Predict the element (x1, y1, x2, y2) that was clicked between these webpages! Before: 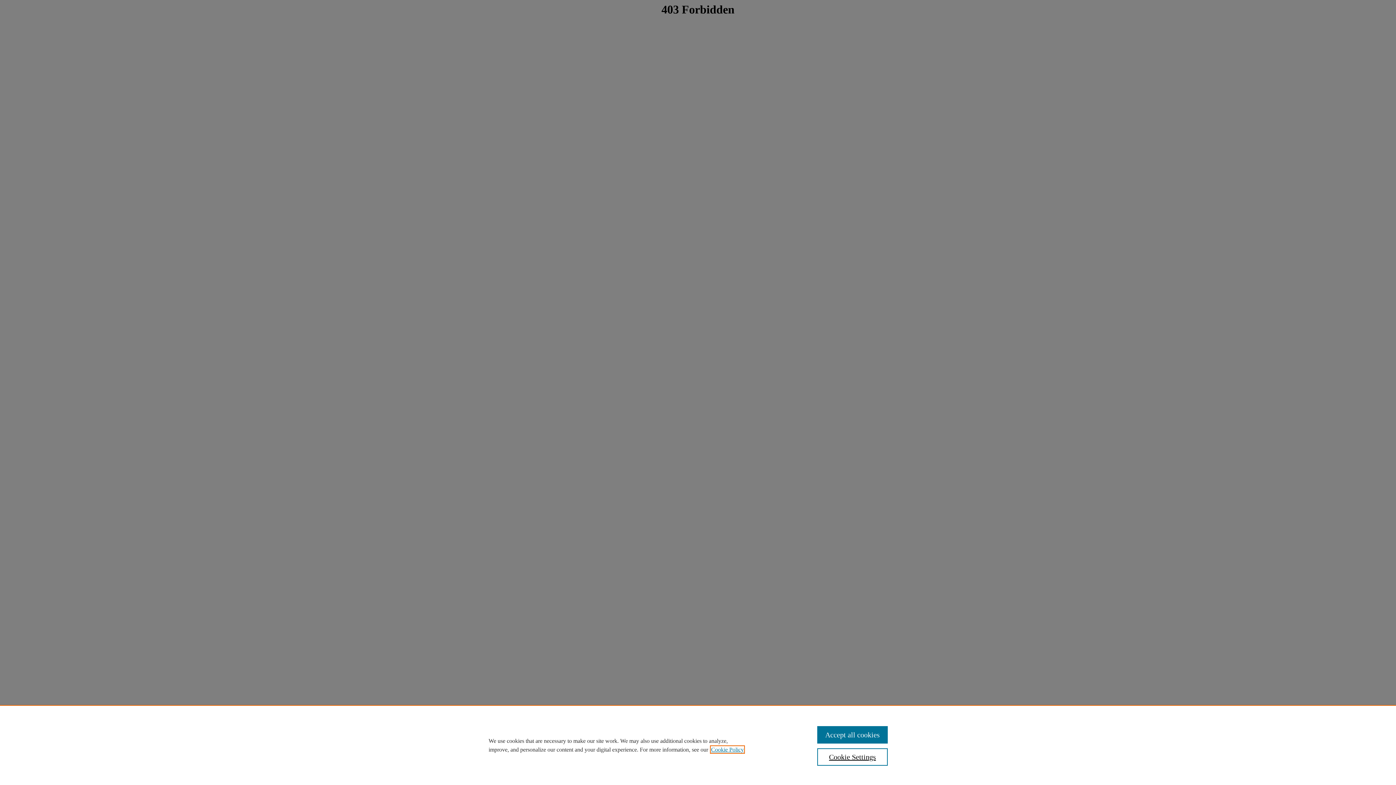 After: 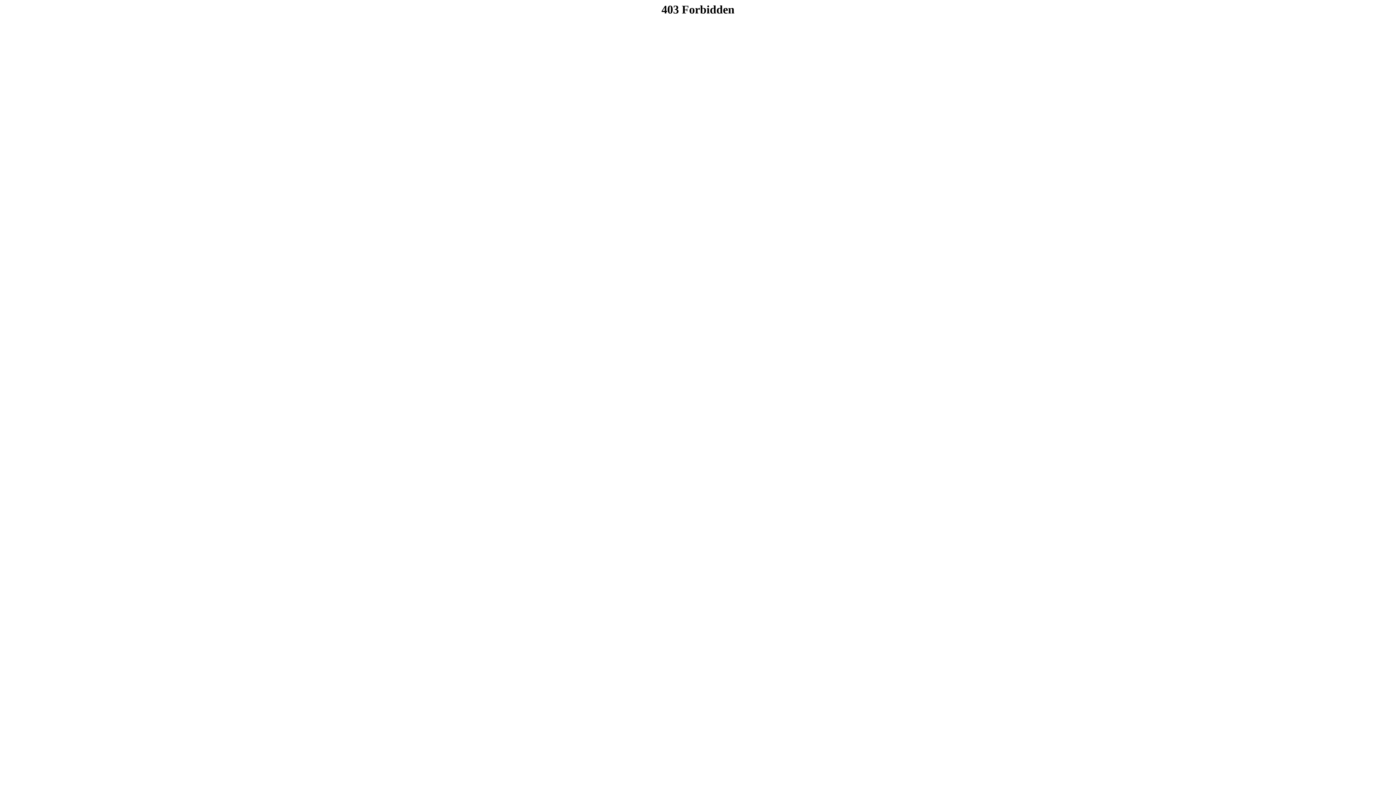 Action: bbox: (817, 726, 887, 744) label: Accept all cookies